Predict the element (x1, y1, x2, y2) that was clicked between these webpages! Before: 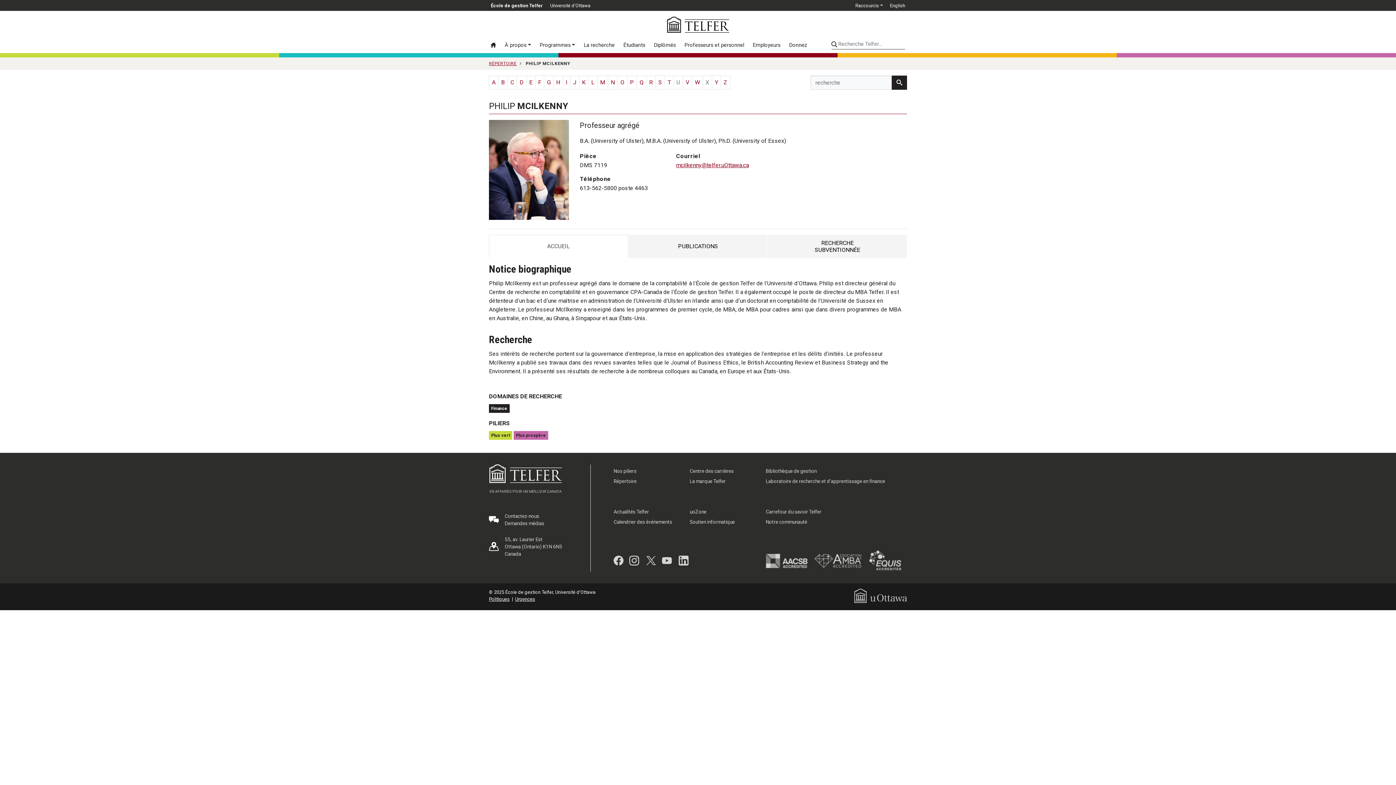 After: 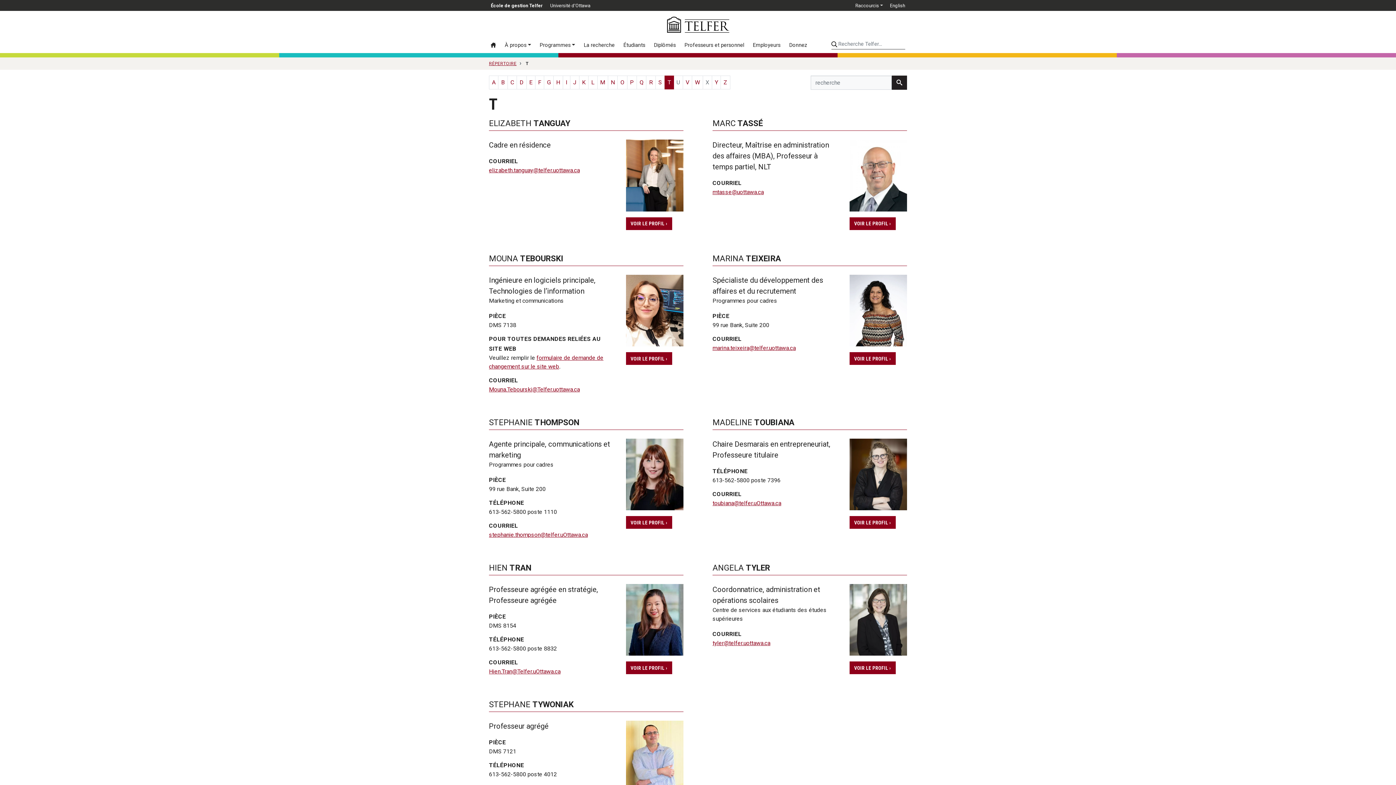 Action: bbox: (664, 75, 674, 89) label: T